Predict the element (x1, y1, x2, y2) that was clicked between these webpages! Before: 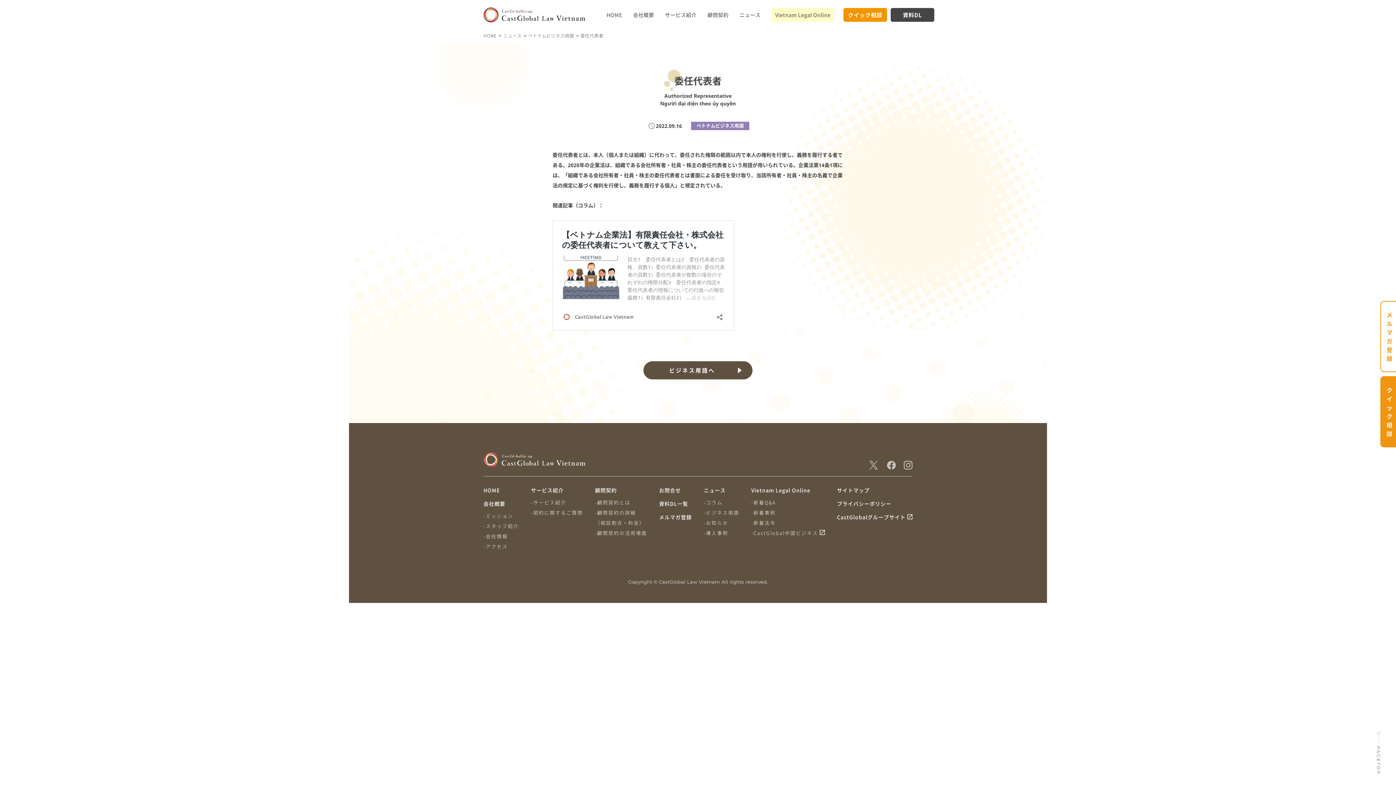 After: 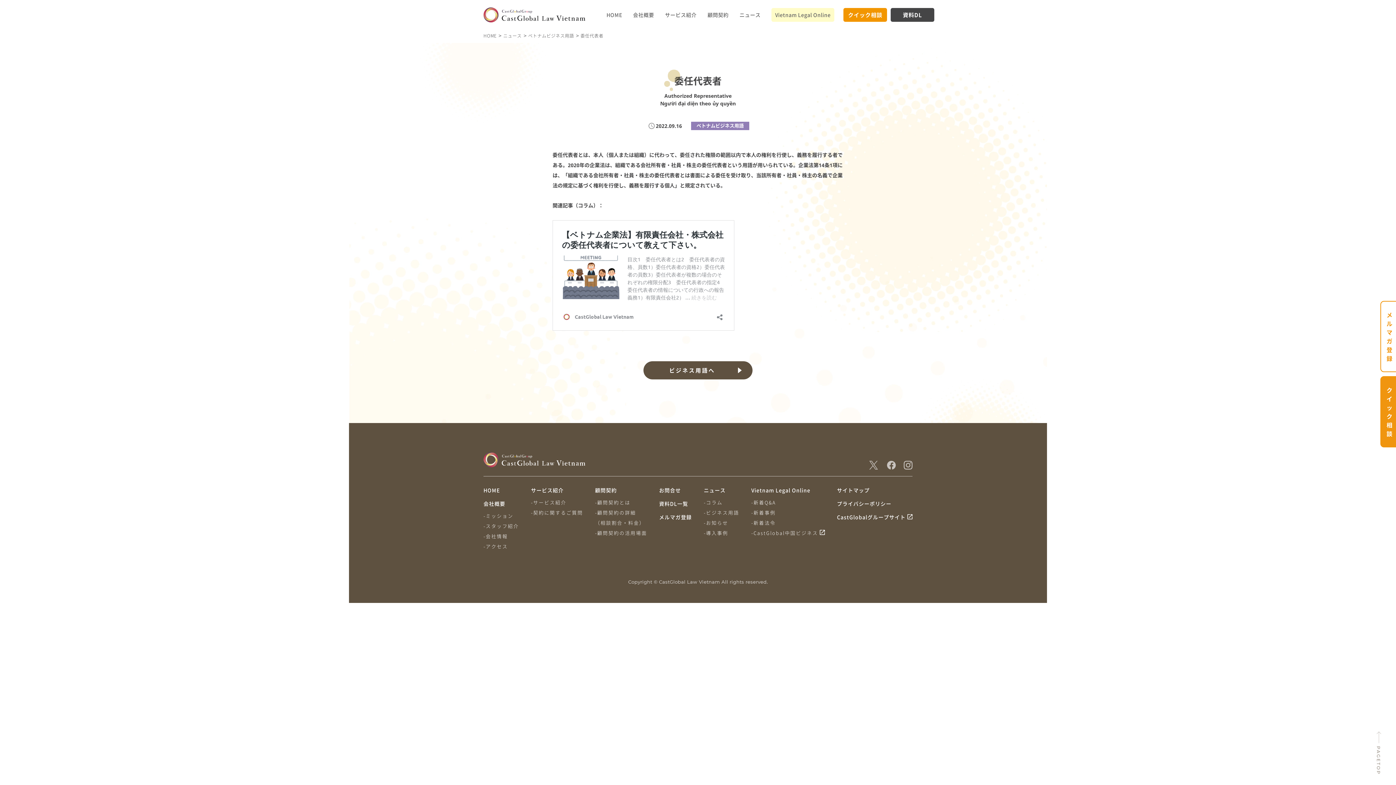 Action: bbox: (868, 461, 879, 468)